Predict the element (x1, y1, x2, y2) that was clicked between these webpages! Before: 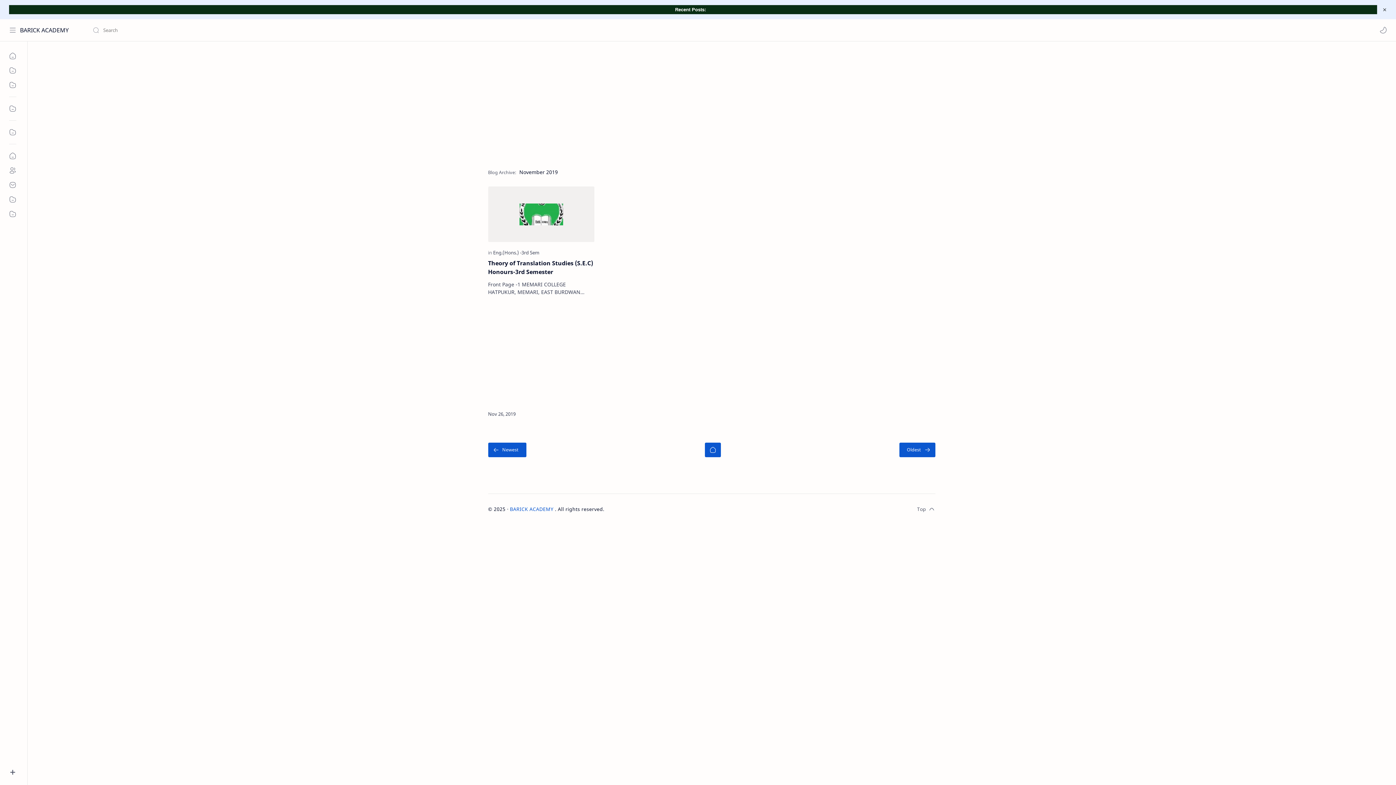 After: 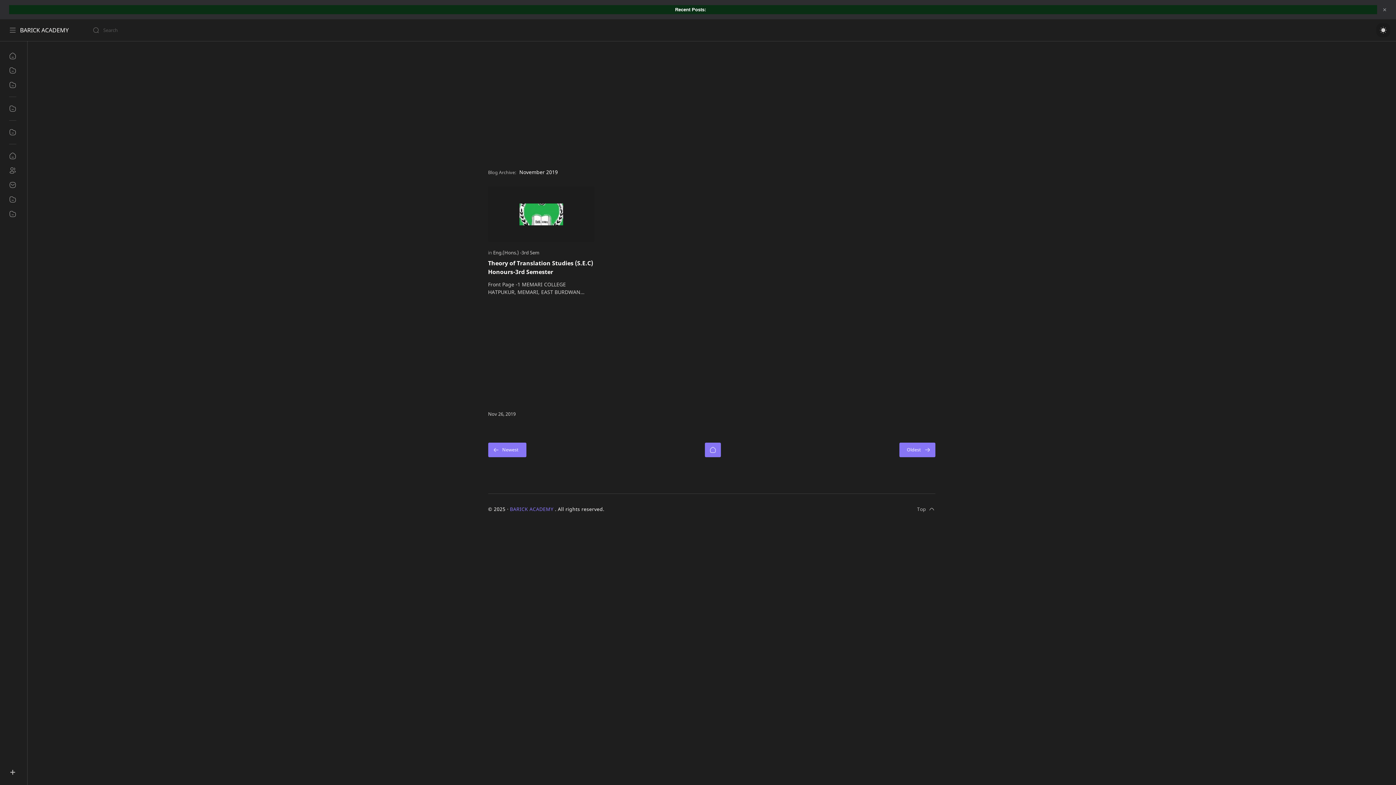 Action: label: Dark bbox: (1378, 24, 1389, 35)